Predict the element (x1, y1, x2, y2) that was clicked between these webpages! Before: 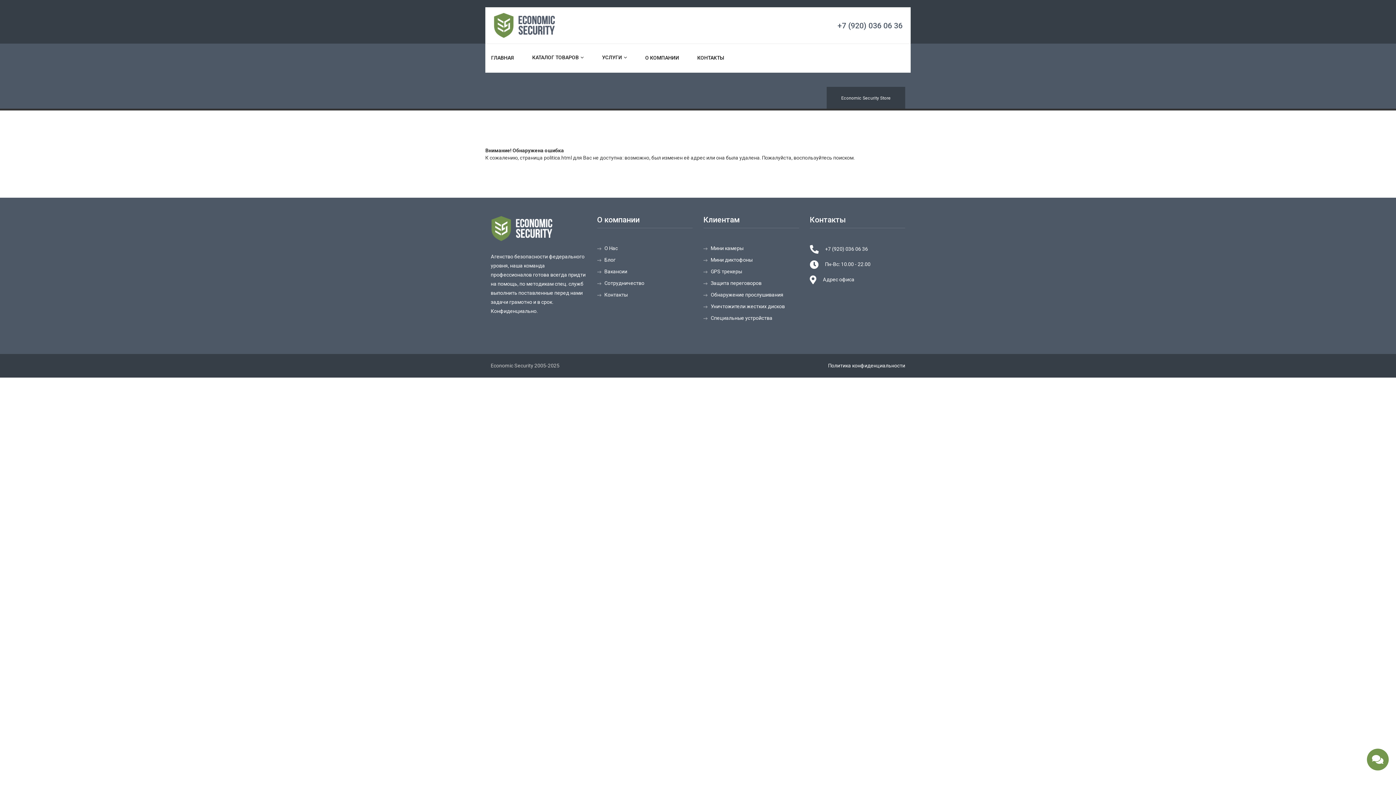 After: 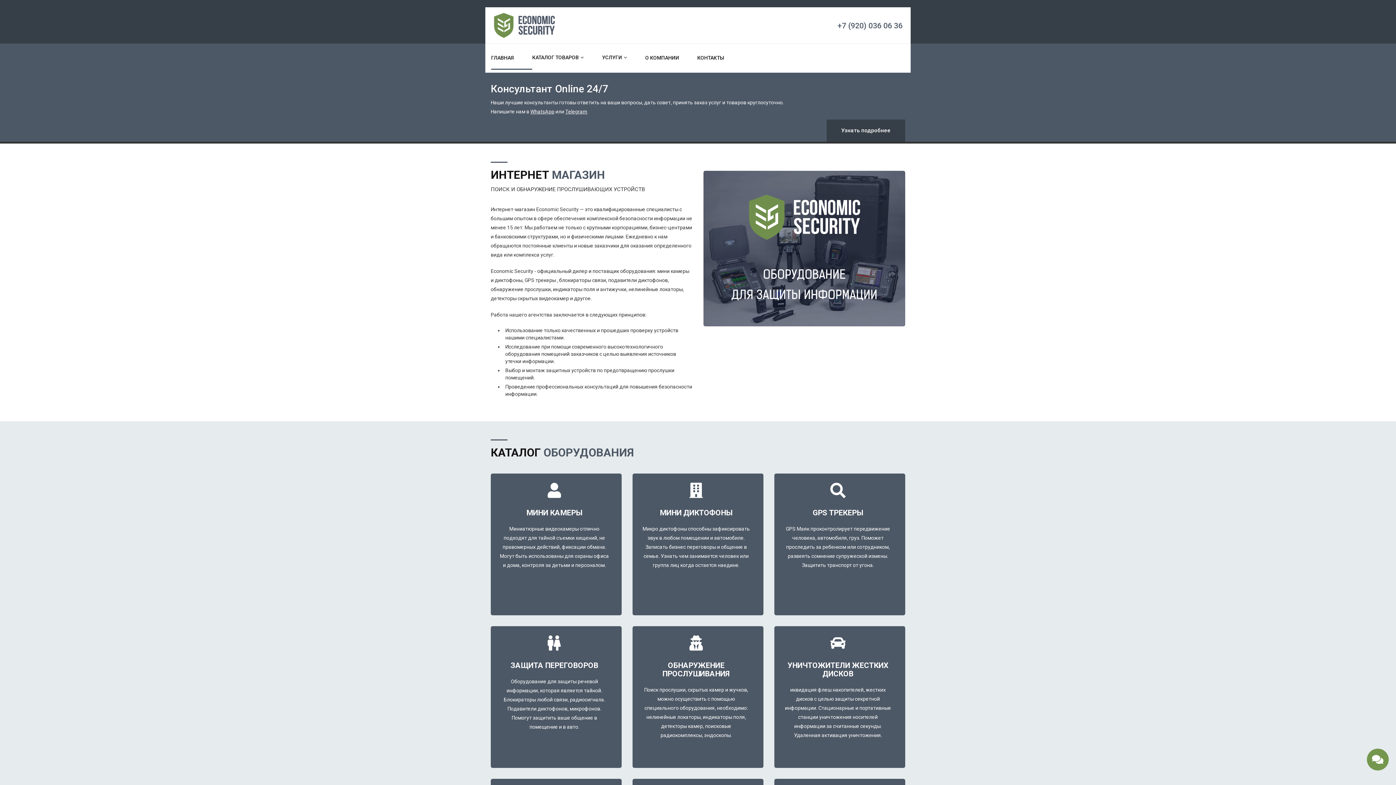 Action: label: ГЛАВНАЯ bbox: (491, 47, 532, 68)